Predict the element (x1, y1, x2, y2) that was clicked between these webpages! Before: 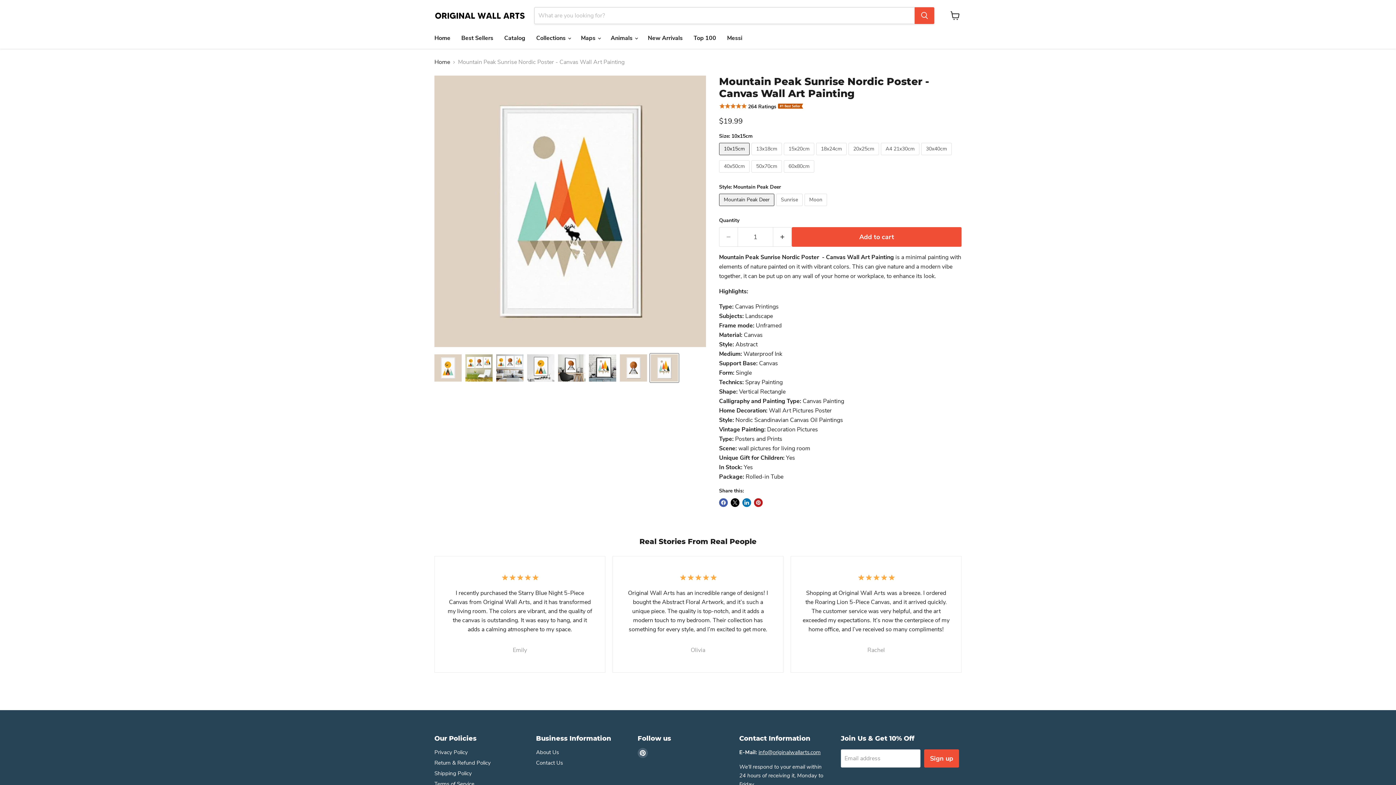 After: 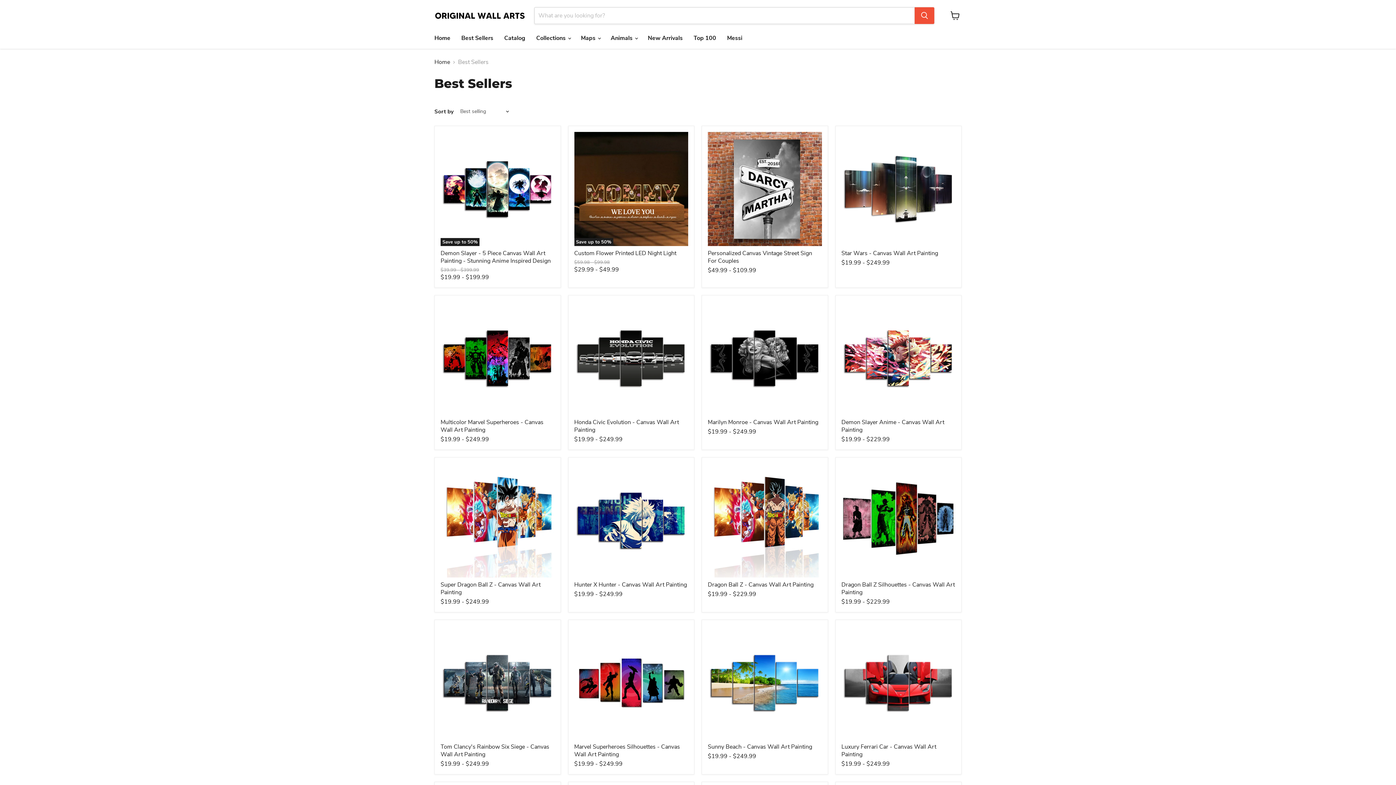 Action: label: Best Sellers bbox: (456, 30, 498, 45)